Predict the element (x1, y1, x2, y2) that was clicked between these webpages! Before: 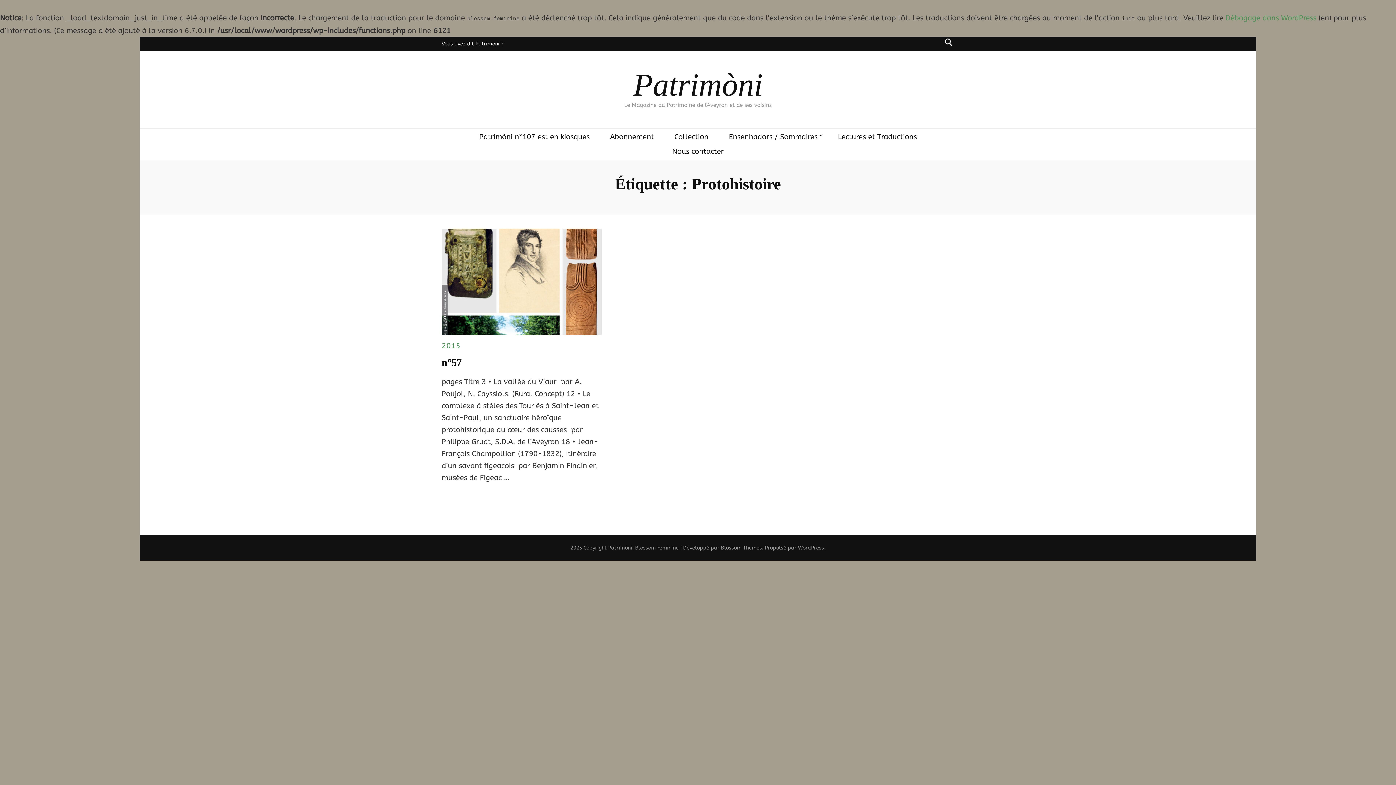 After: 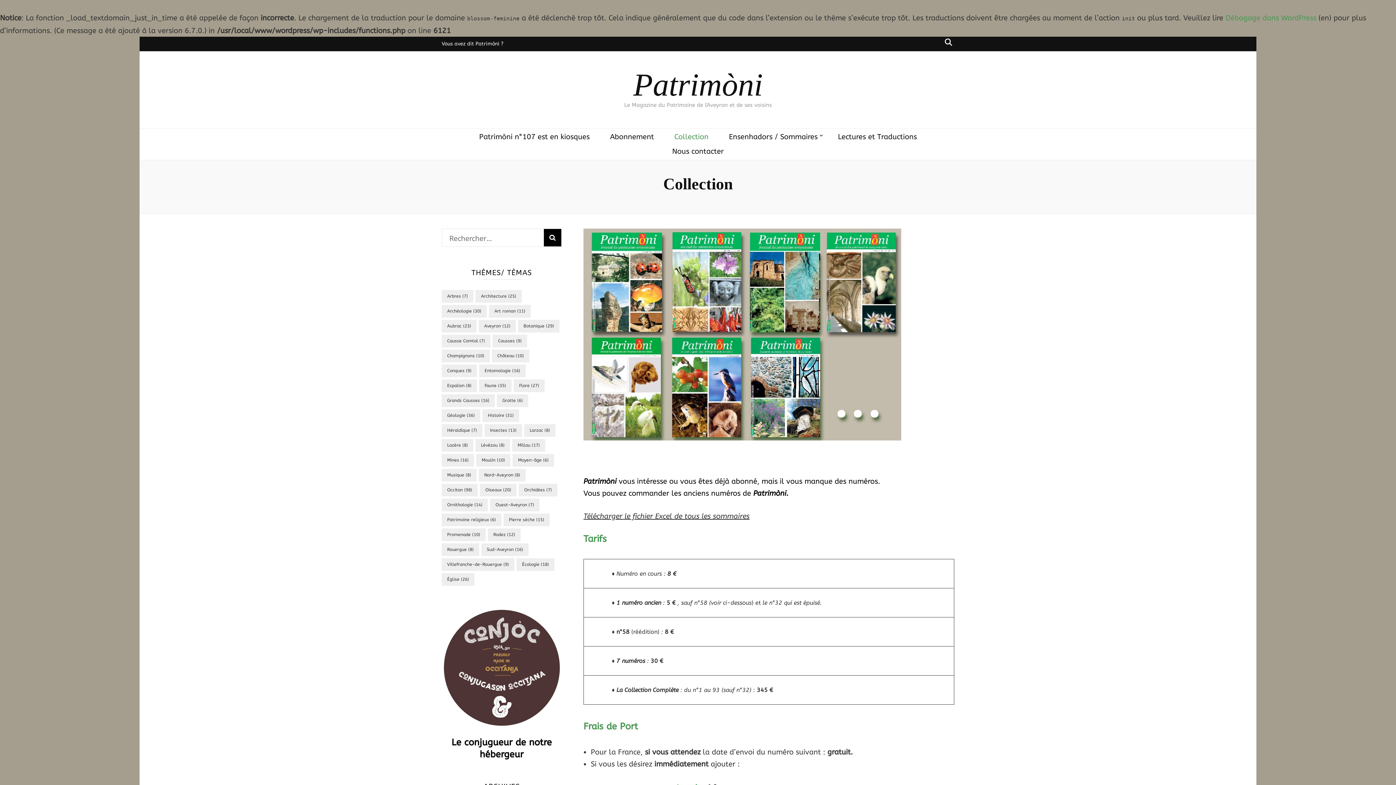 Action: label: Collection bbox: (674, 130, 708, 142)